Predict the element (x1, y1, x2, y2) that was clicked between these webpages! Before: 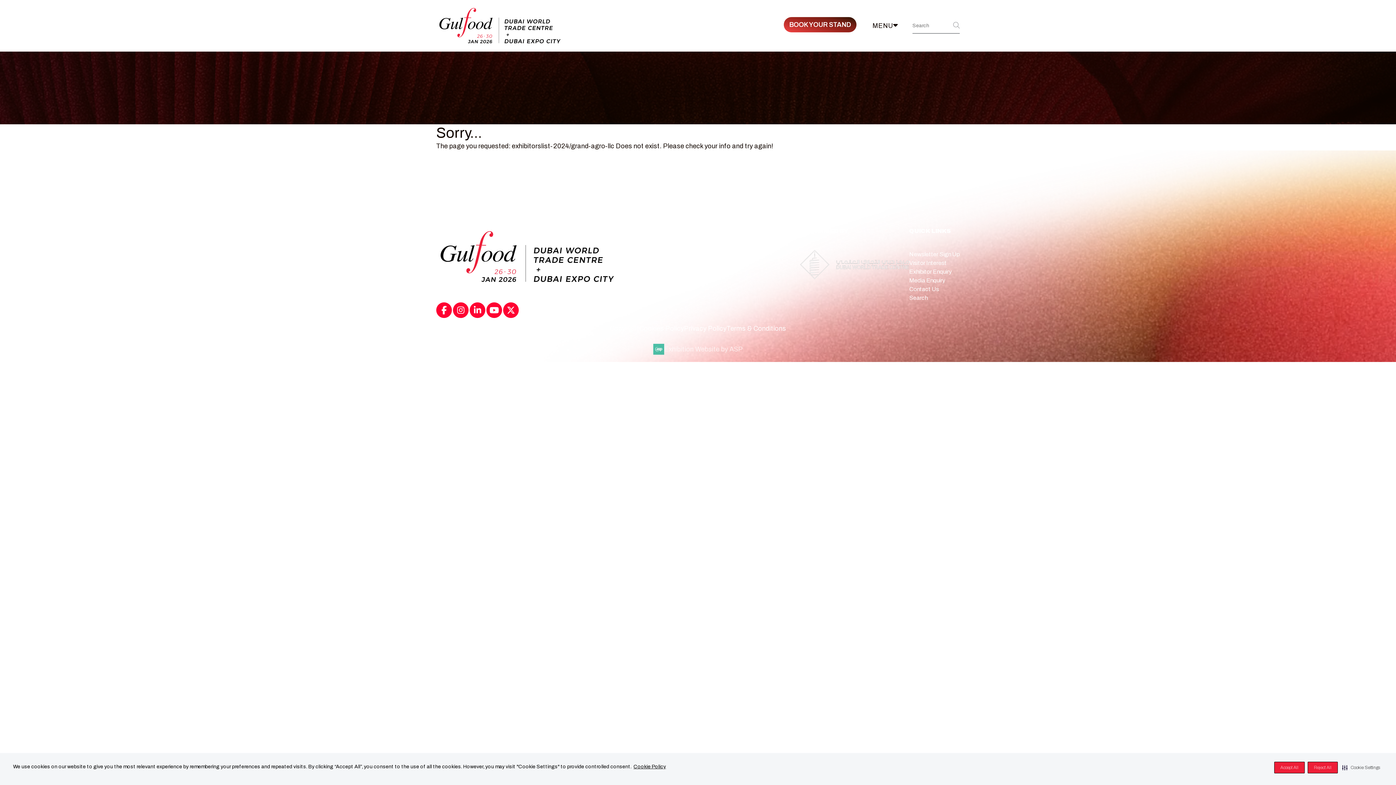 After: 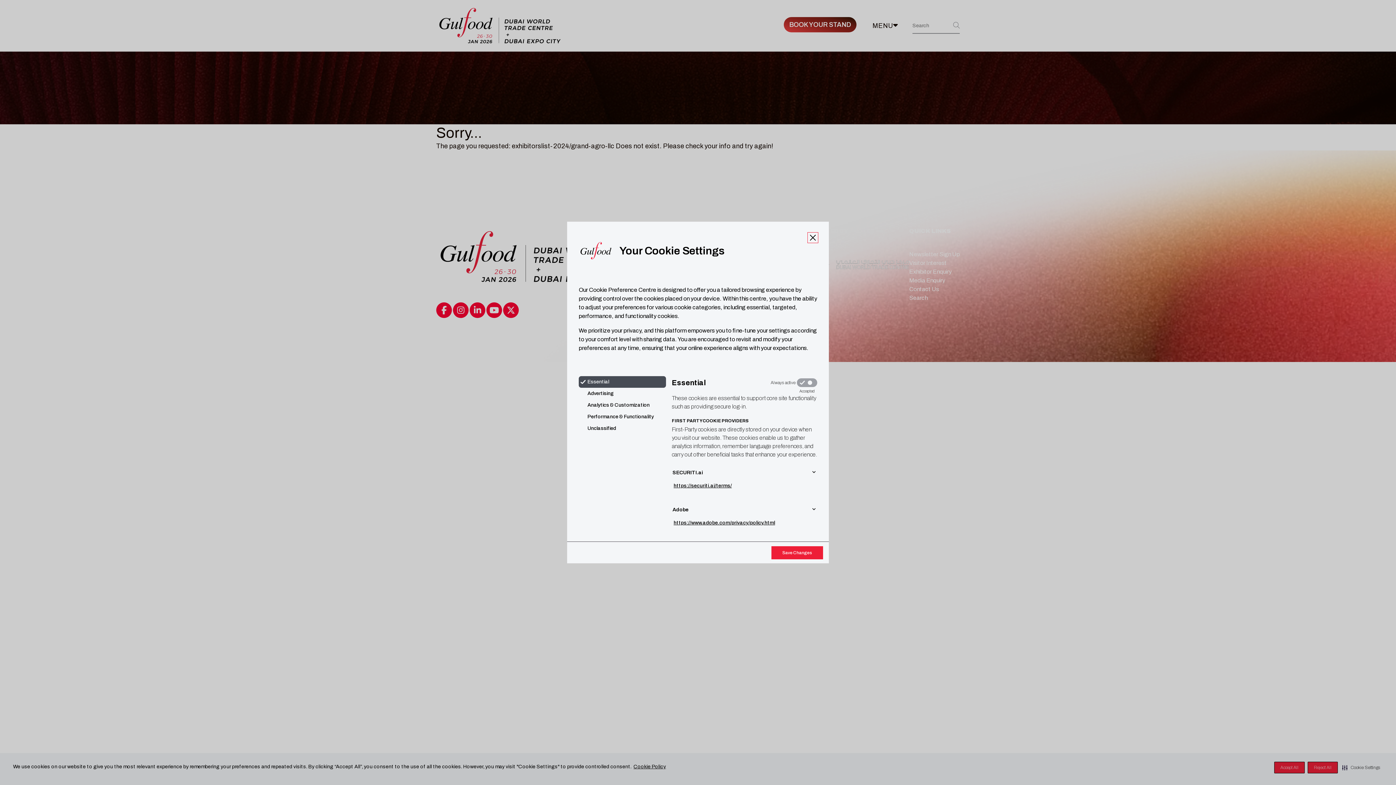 Action: label: Cookie Settings bbox: (1341, 762, 1381, 773)